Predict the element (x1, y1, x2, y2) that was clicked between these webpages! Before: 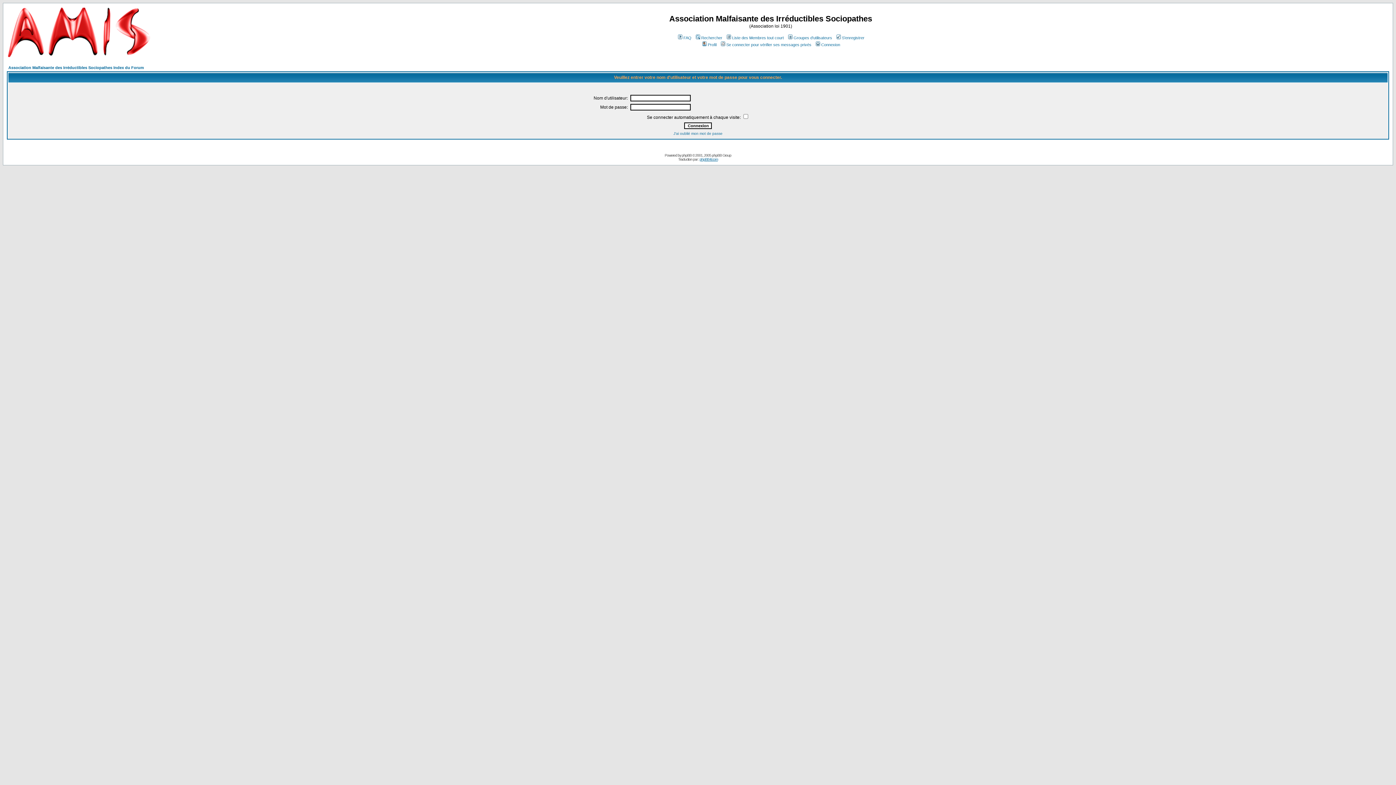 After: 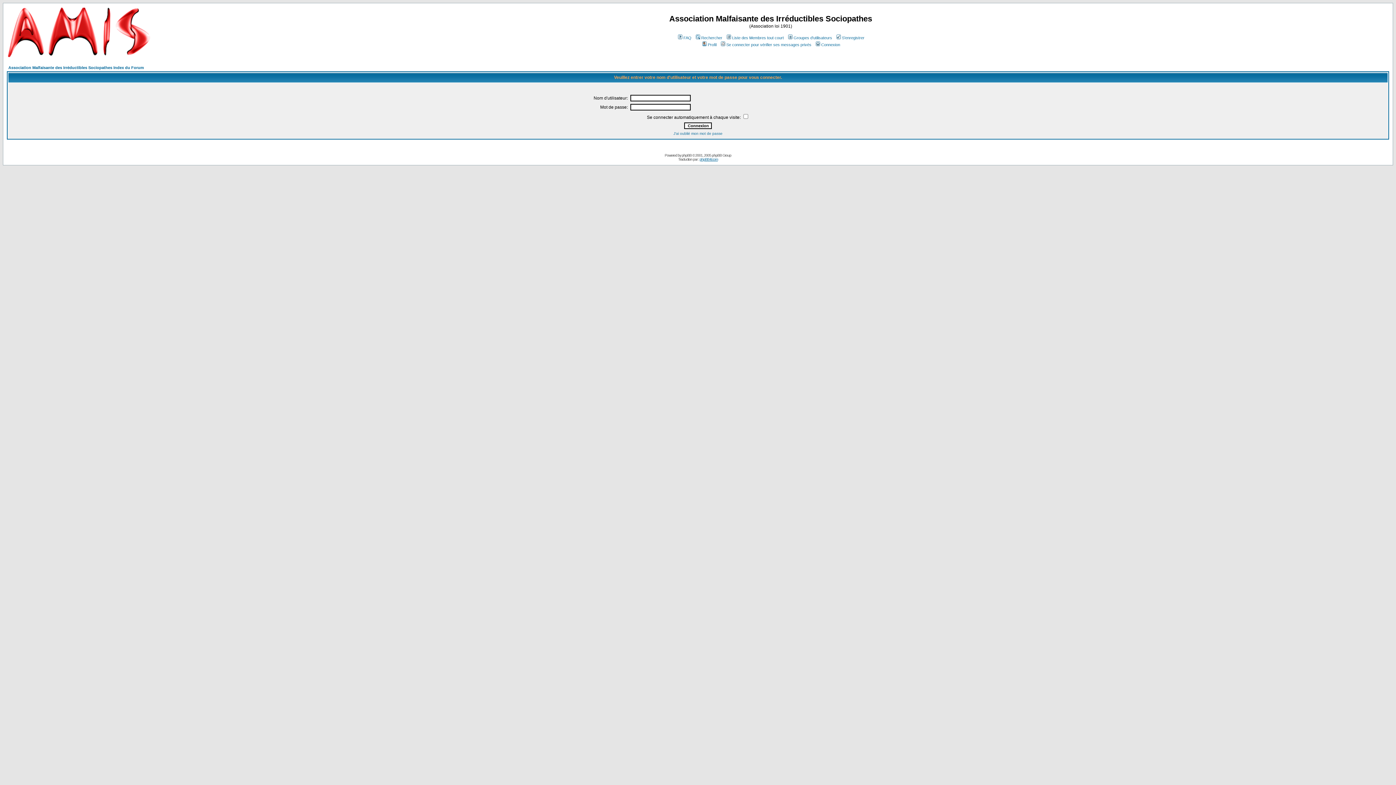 Action: label: Se connecter pour vérifier ses messages privés bbox: (720, 42, 811, 46)